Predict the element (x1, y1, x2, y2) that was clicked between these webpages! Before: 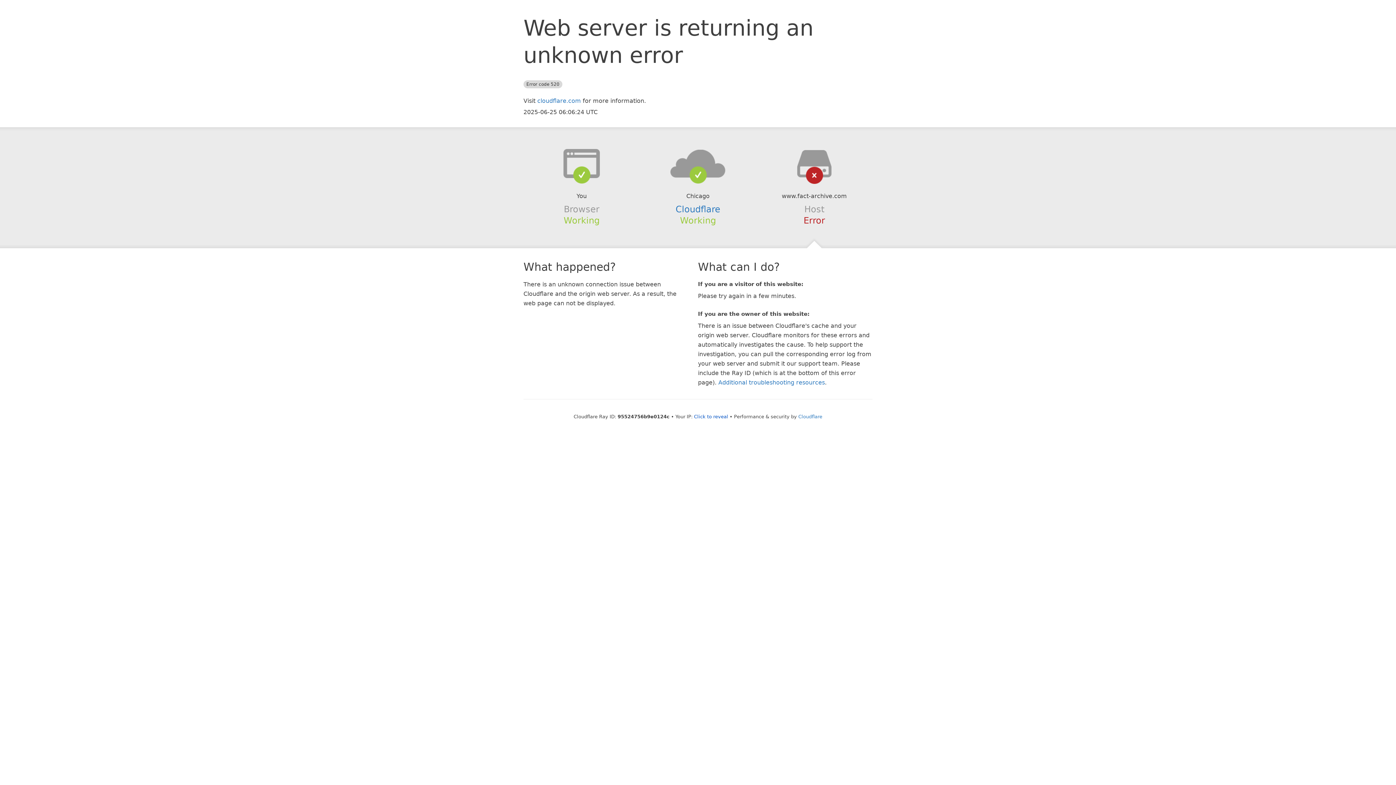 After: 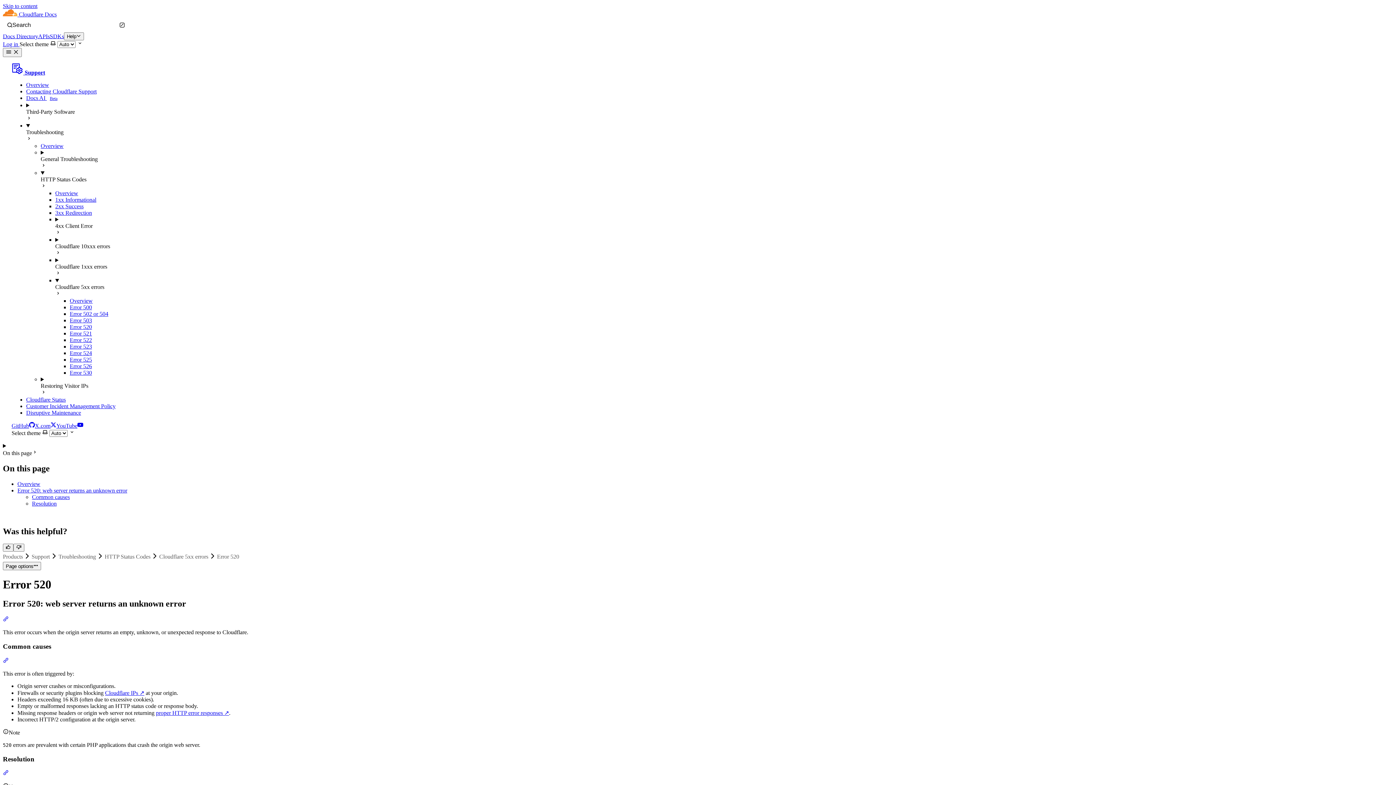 Action: label: Additional troubleshooting resources bbox: (718, 379, 825, 386)